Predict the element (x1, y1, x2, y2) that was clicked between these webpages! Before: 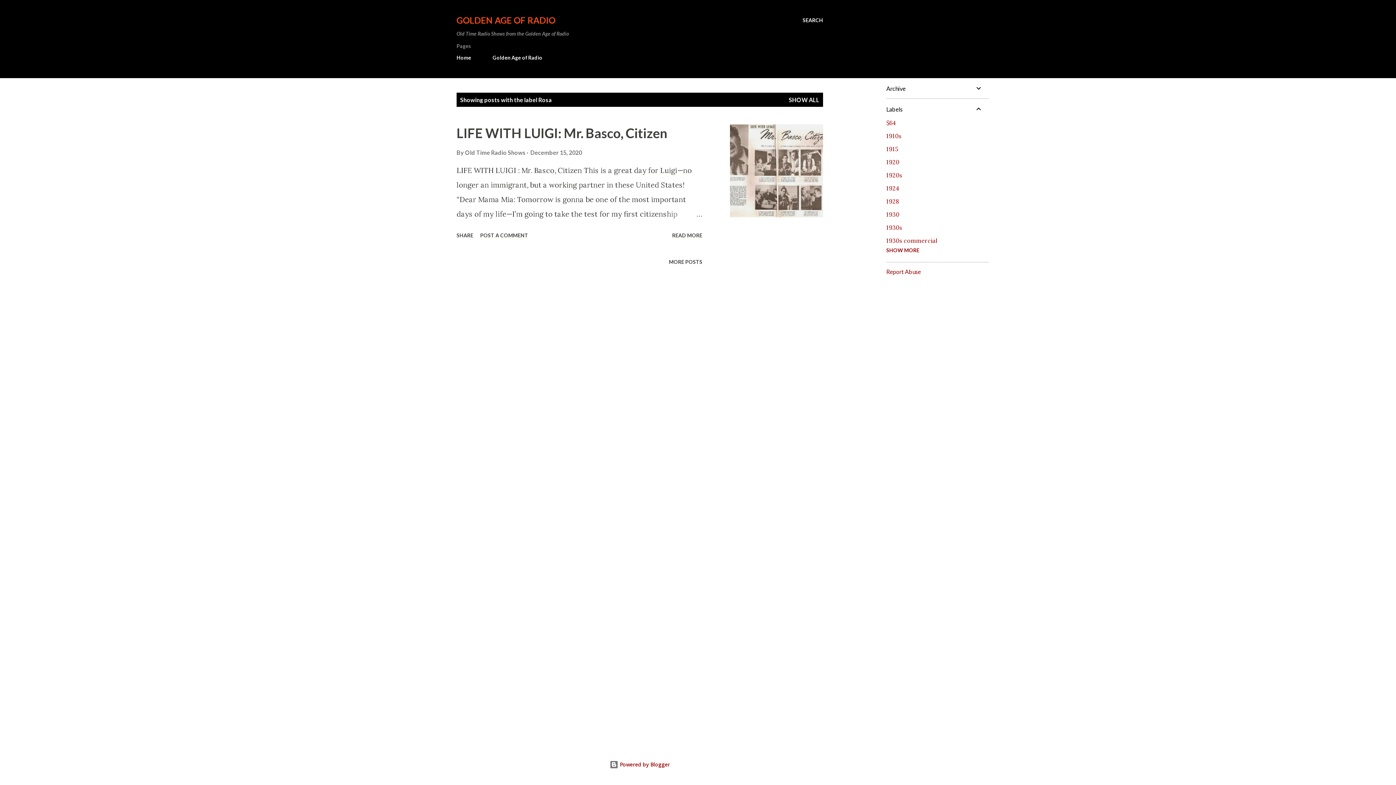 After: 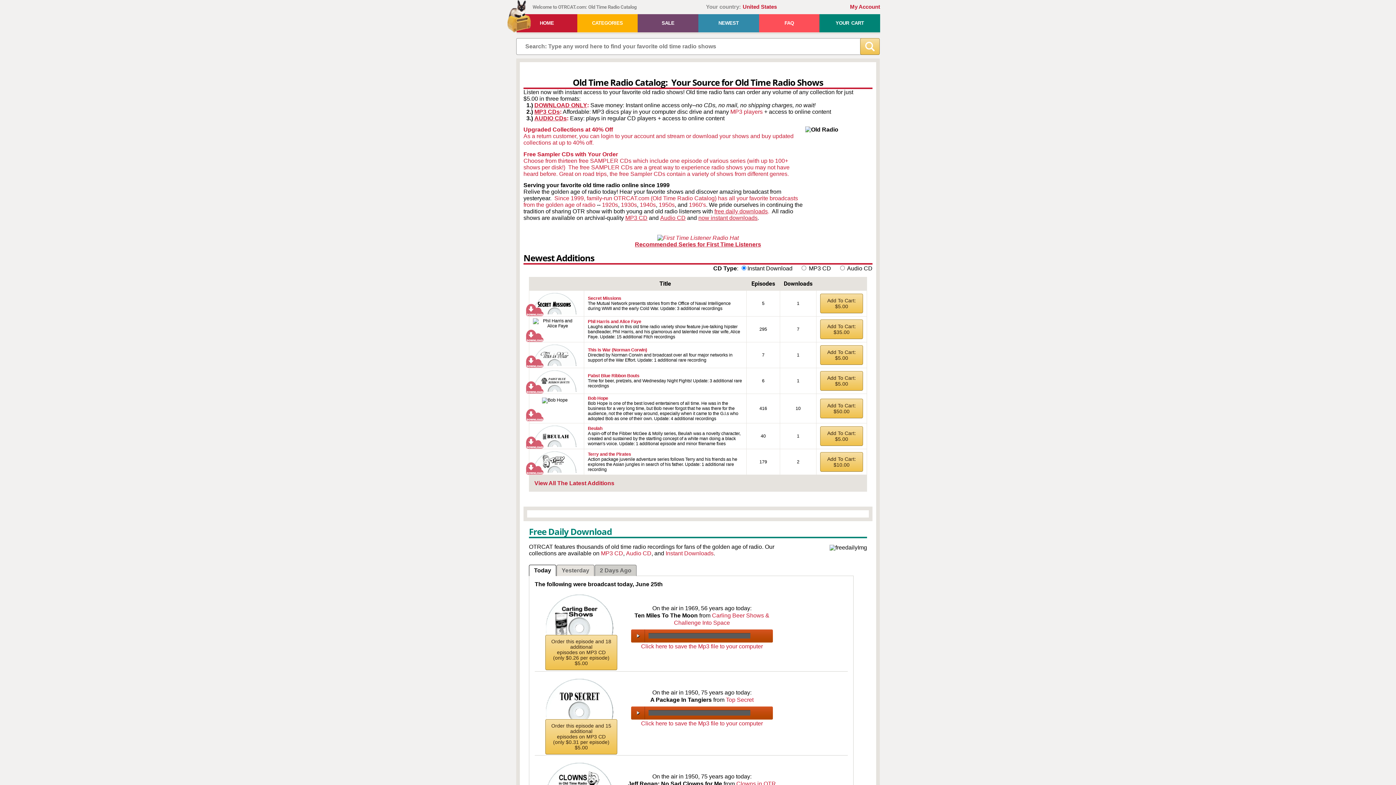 Action: bbox: (488, 50, 546, 65) label: Golden Age of Radio